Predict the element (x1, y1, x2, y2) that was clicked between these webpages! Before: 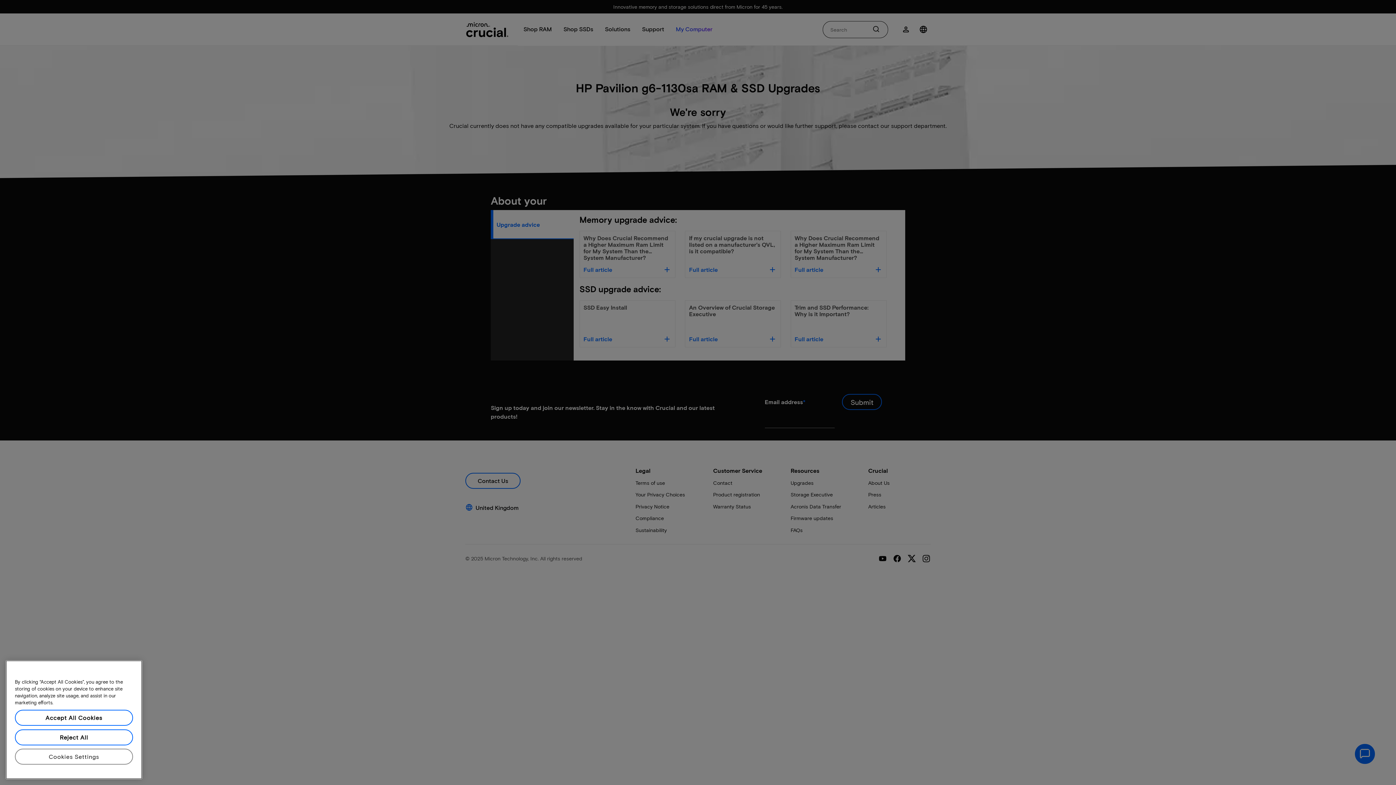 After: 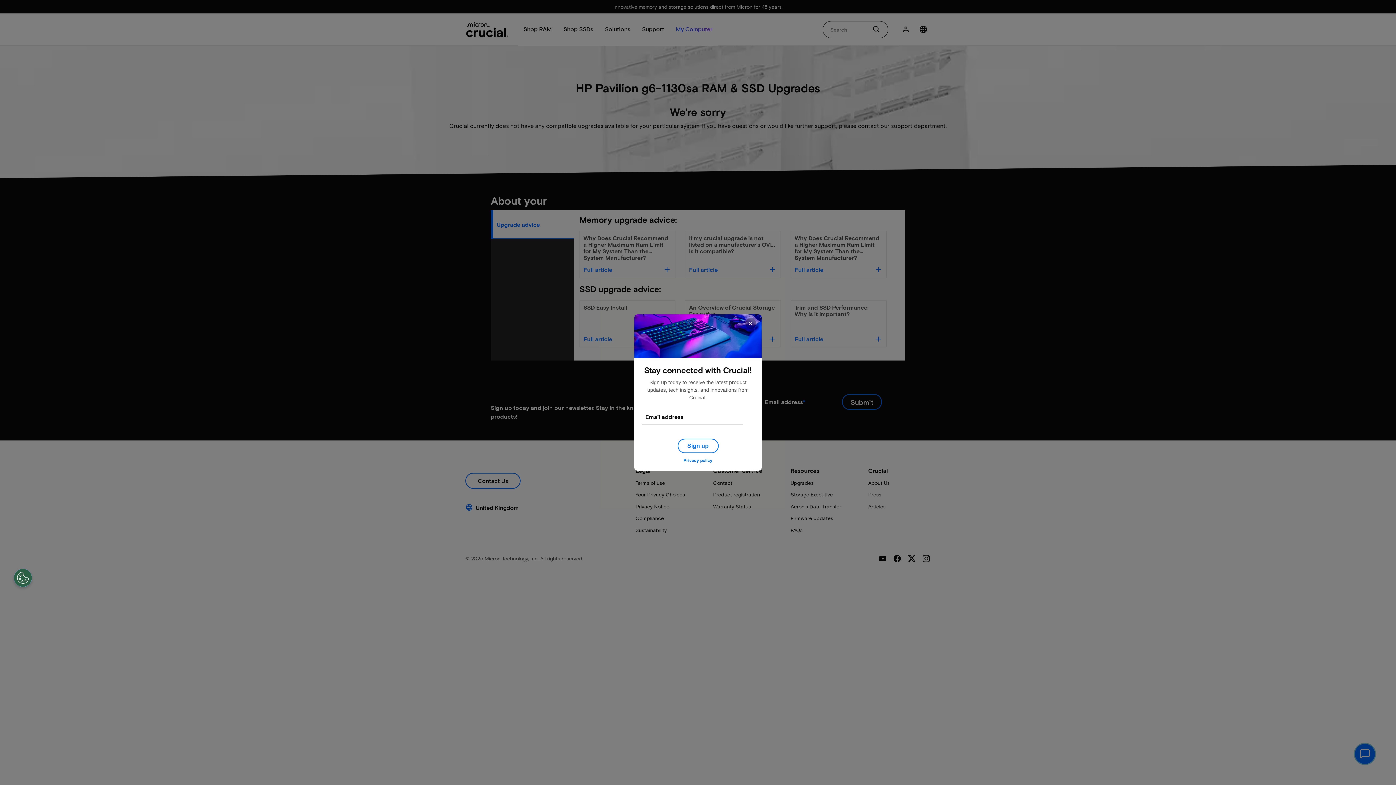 Action: label: Accept All Cookies bbox: (14, 771, 133, 787)